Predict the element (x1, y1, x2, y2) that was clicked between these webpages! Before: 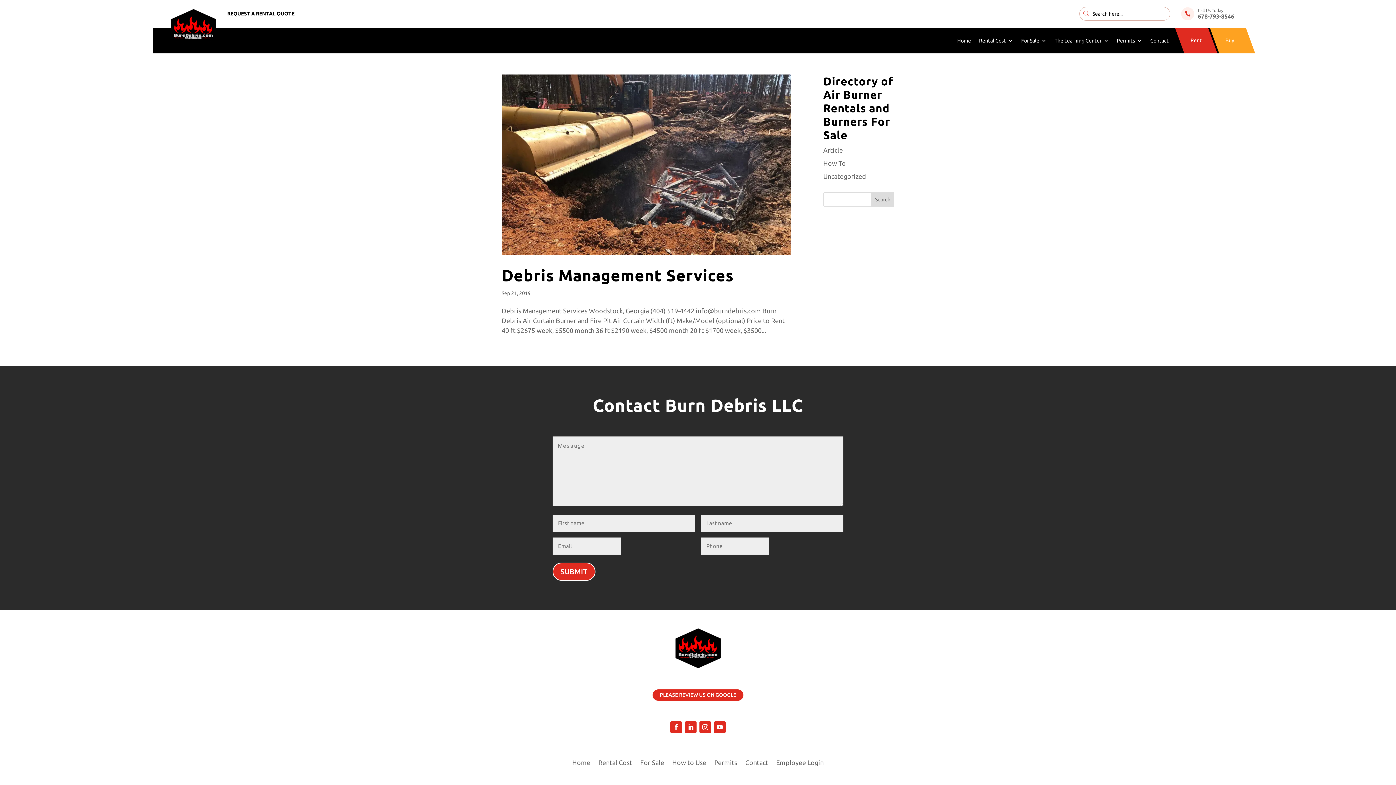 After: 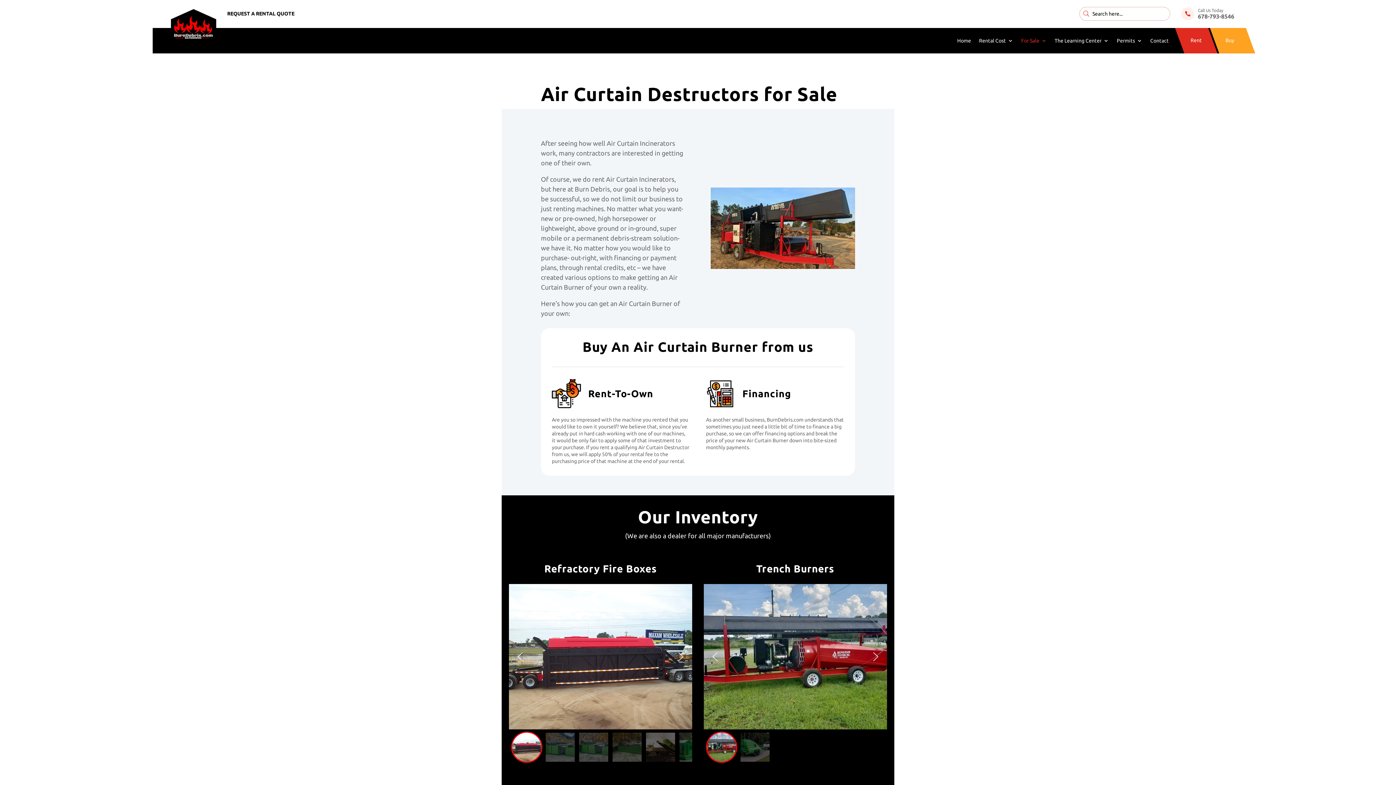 Action: bbox: (640, 760, 664, 768) label: For Sale